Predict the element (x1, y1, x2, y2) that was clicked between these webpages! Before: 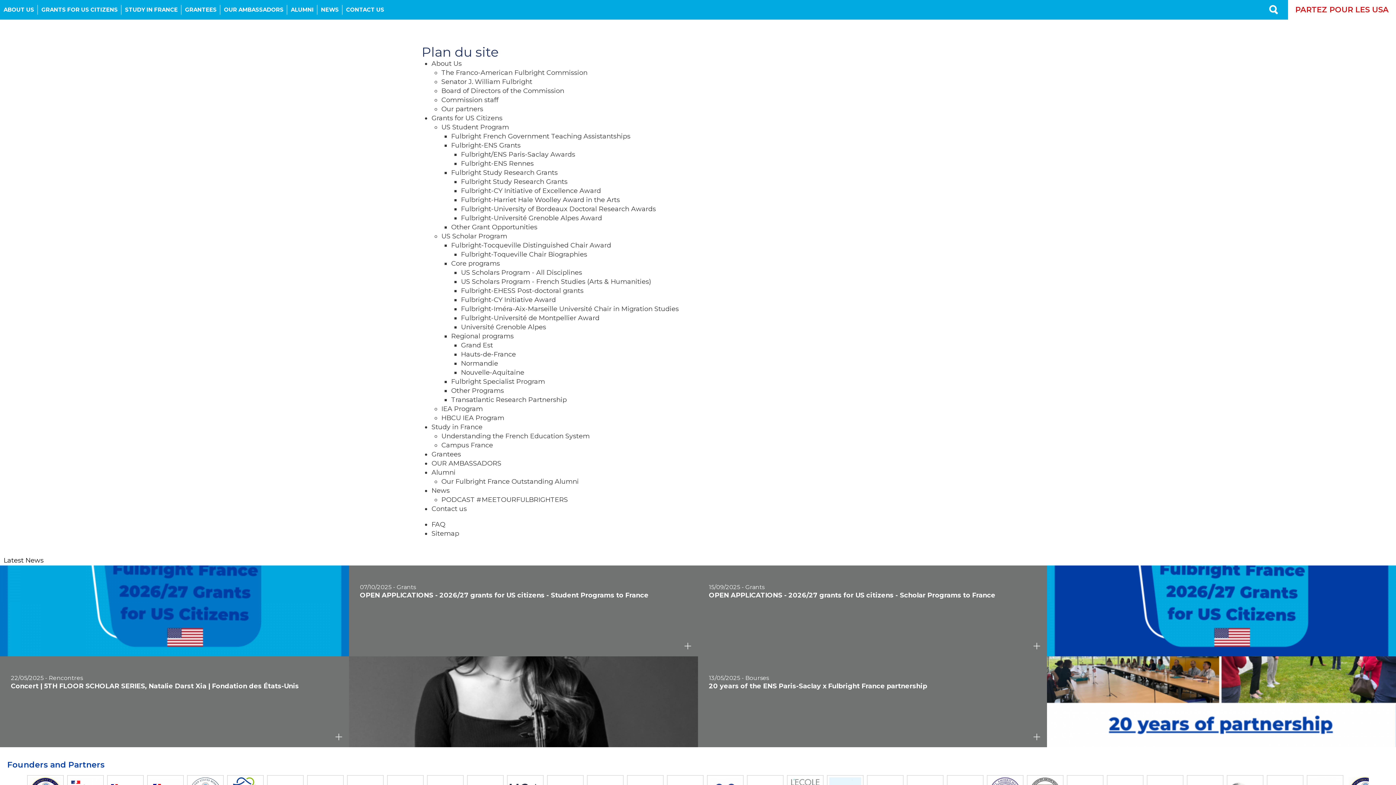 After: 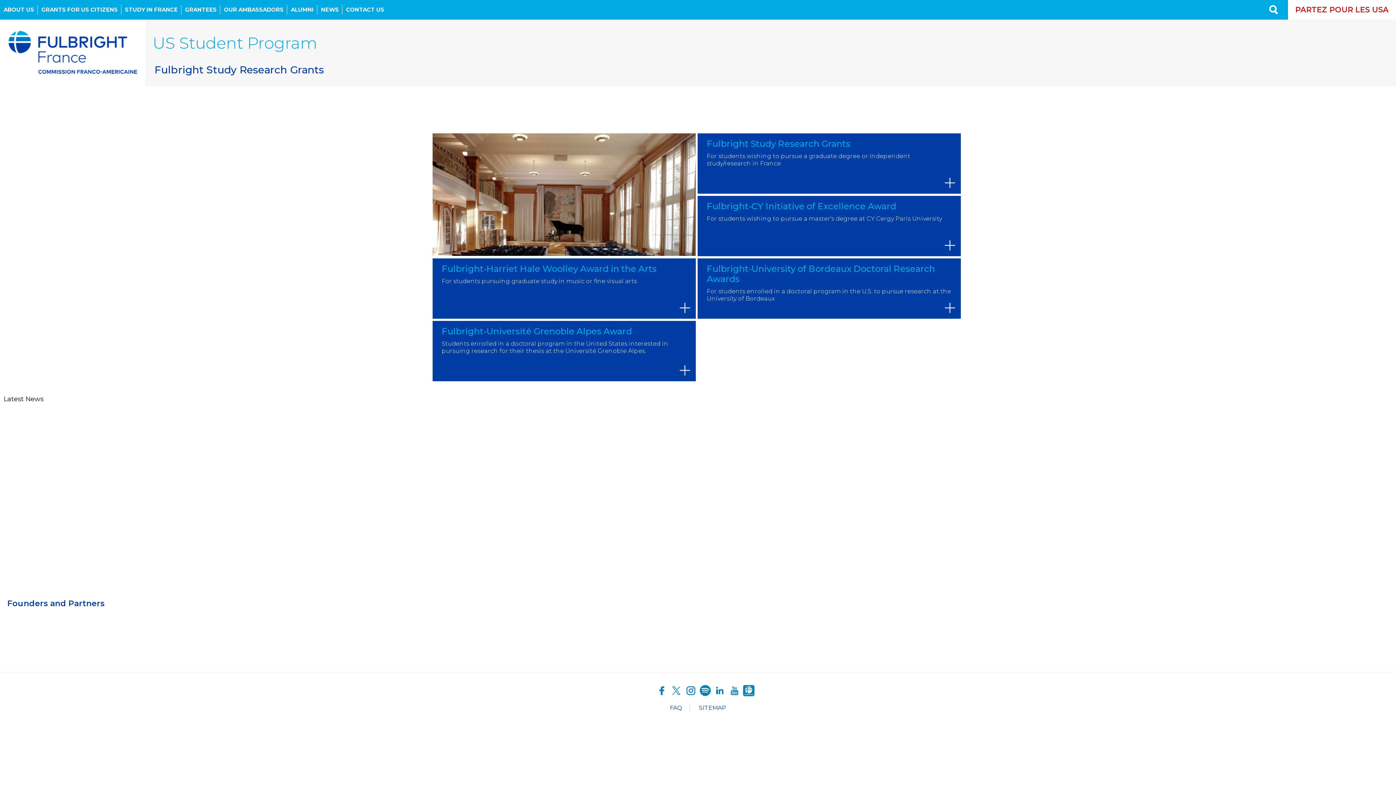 Action: label: Fulbright Study Research Grants bbox: (451, 168, 557, 176)